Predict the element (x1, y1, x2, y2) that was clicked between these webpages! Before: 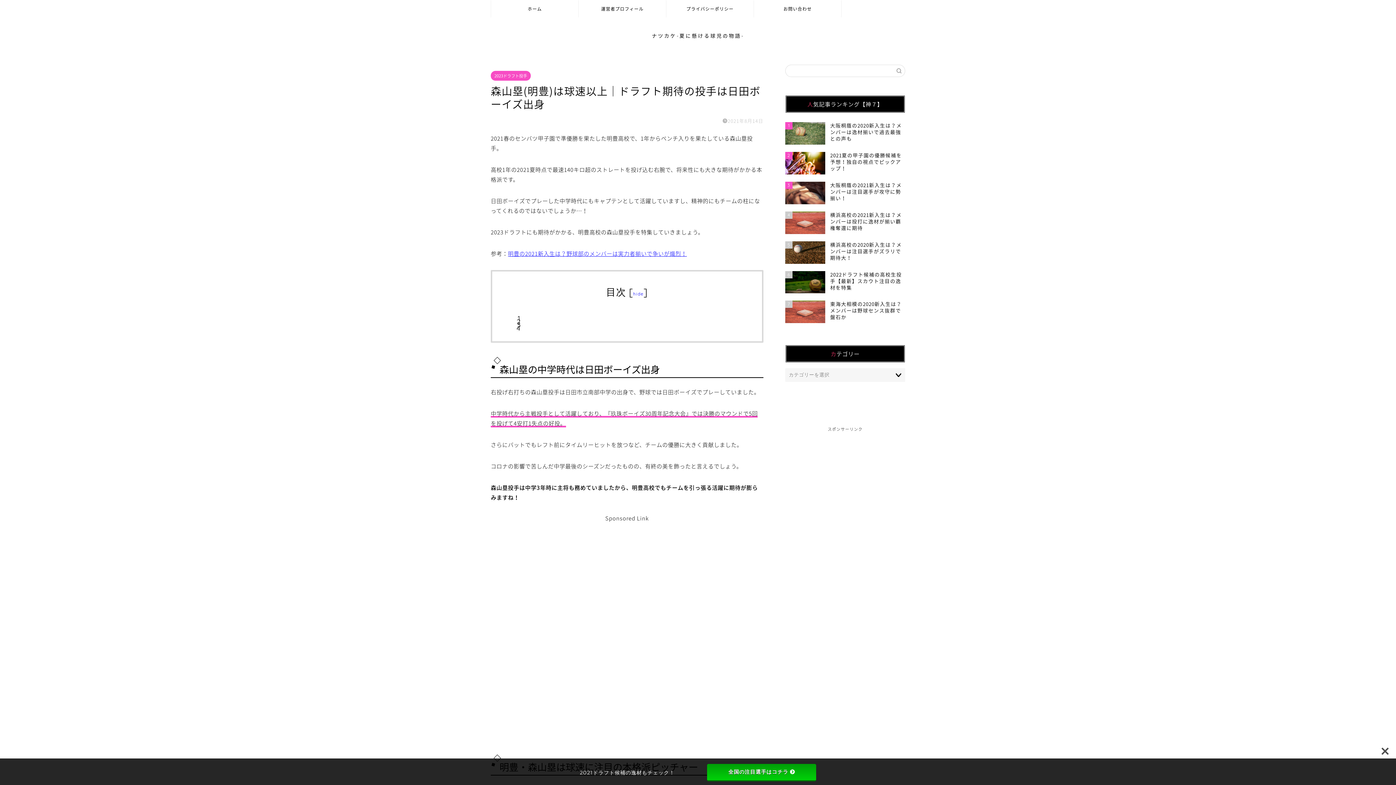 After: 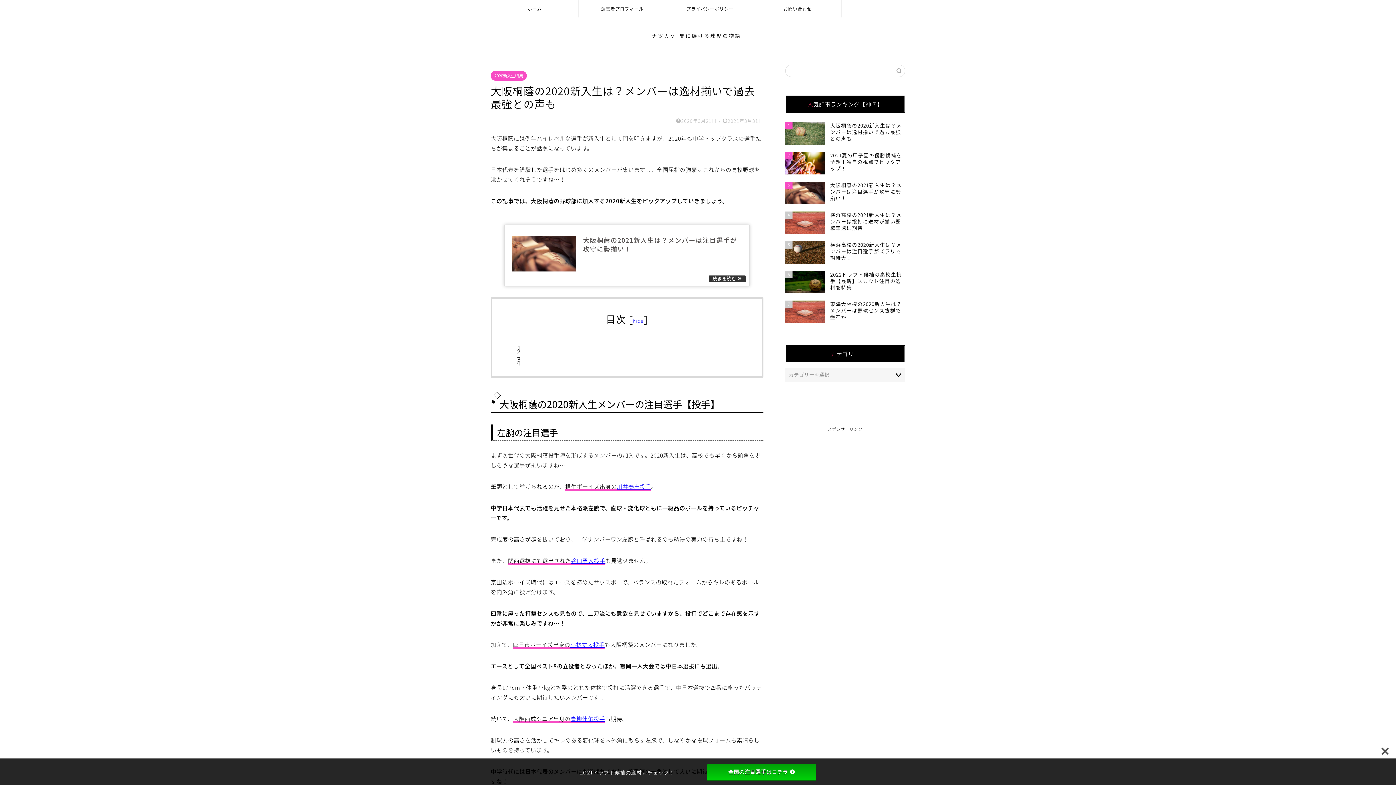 Action: label: 1
大阪桐蔭の2020新入生は？メンバーは逸材揃いで過去最強との声も bbox: (785, 118, 905, 148)